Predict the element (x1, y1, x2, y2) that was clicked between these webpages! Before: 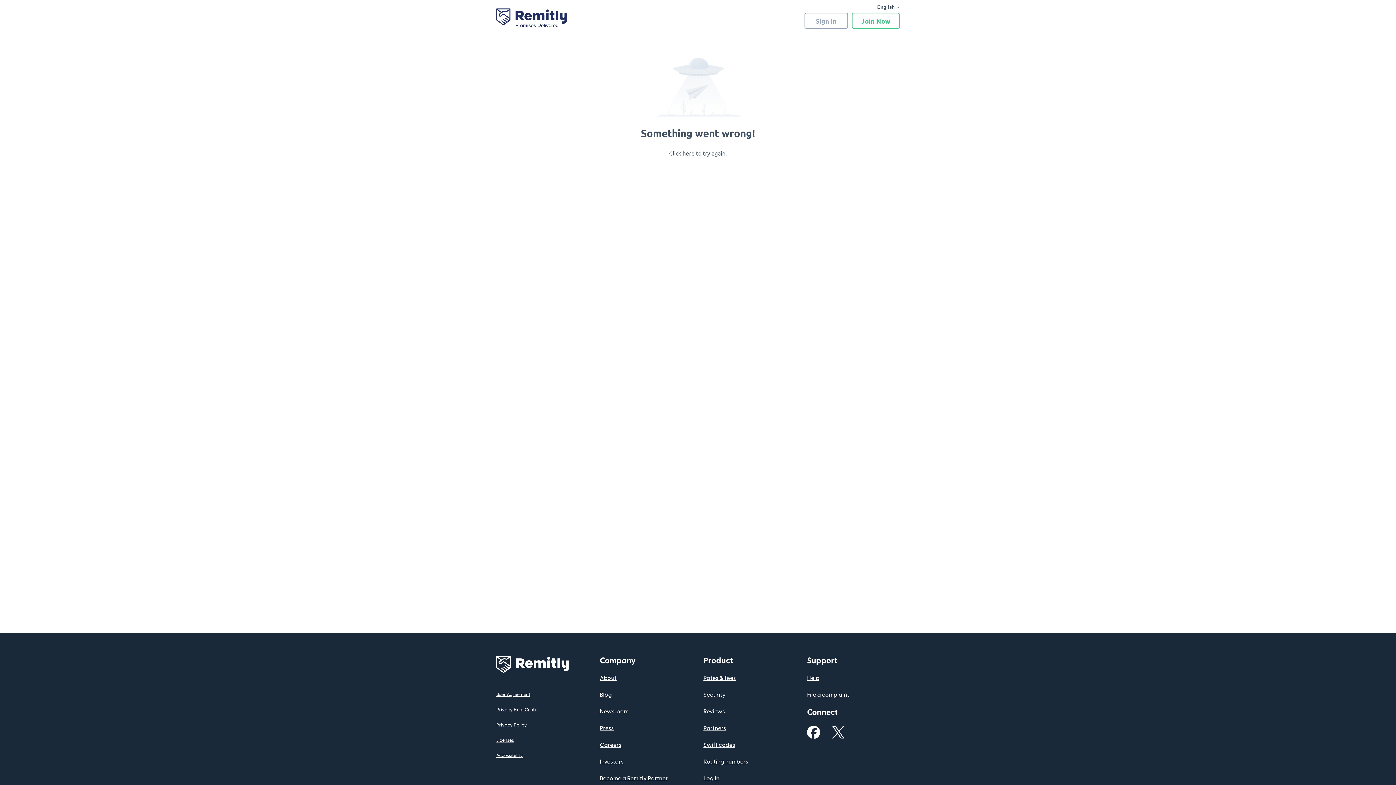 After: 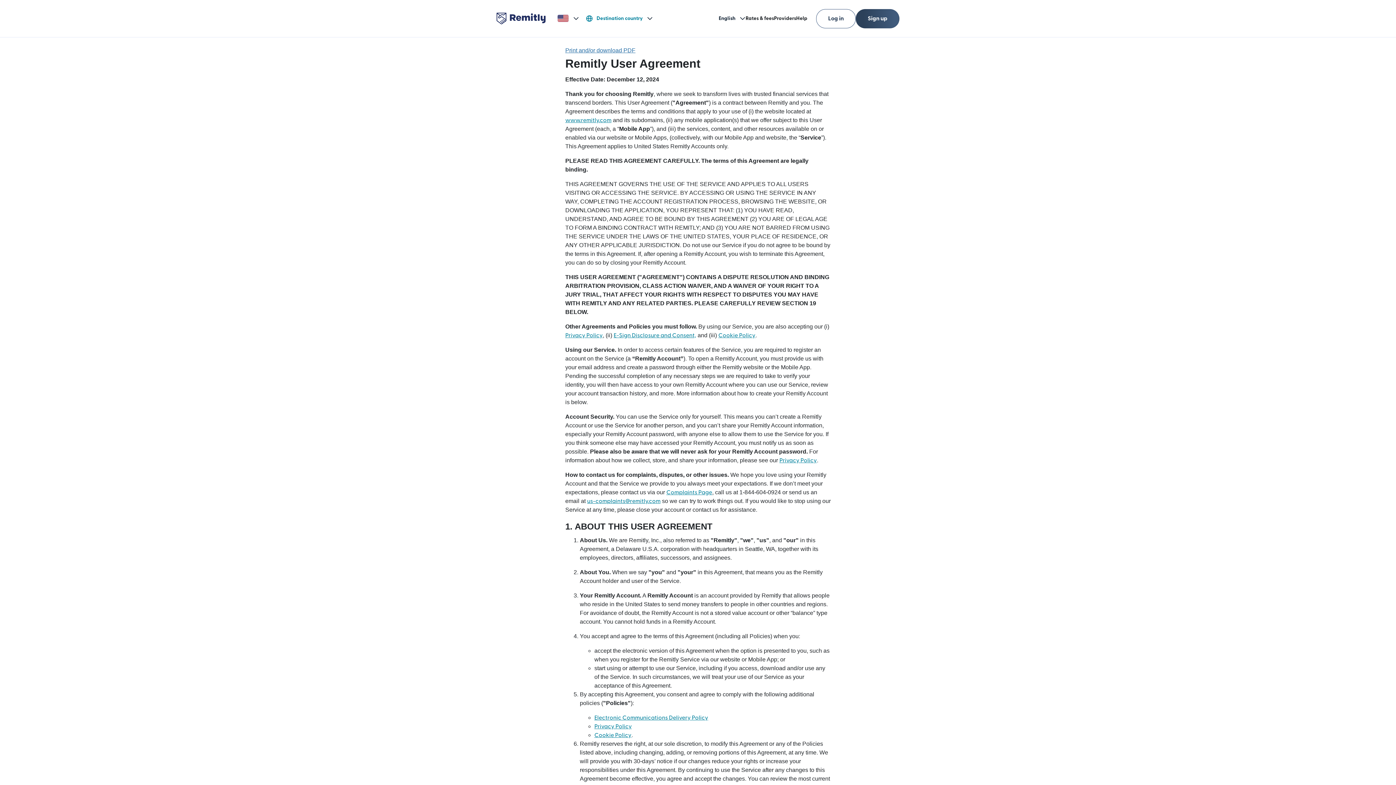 Action: label: User Agreement bbox: (496, 692, 530, 697)